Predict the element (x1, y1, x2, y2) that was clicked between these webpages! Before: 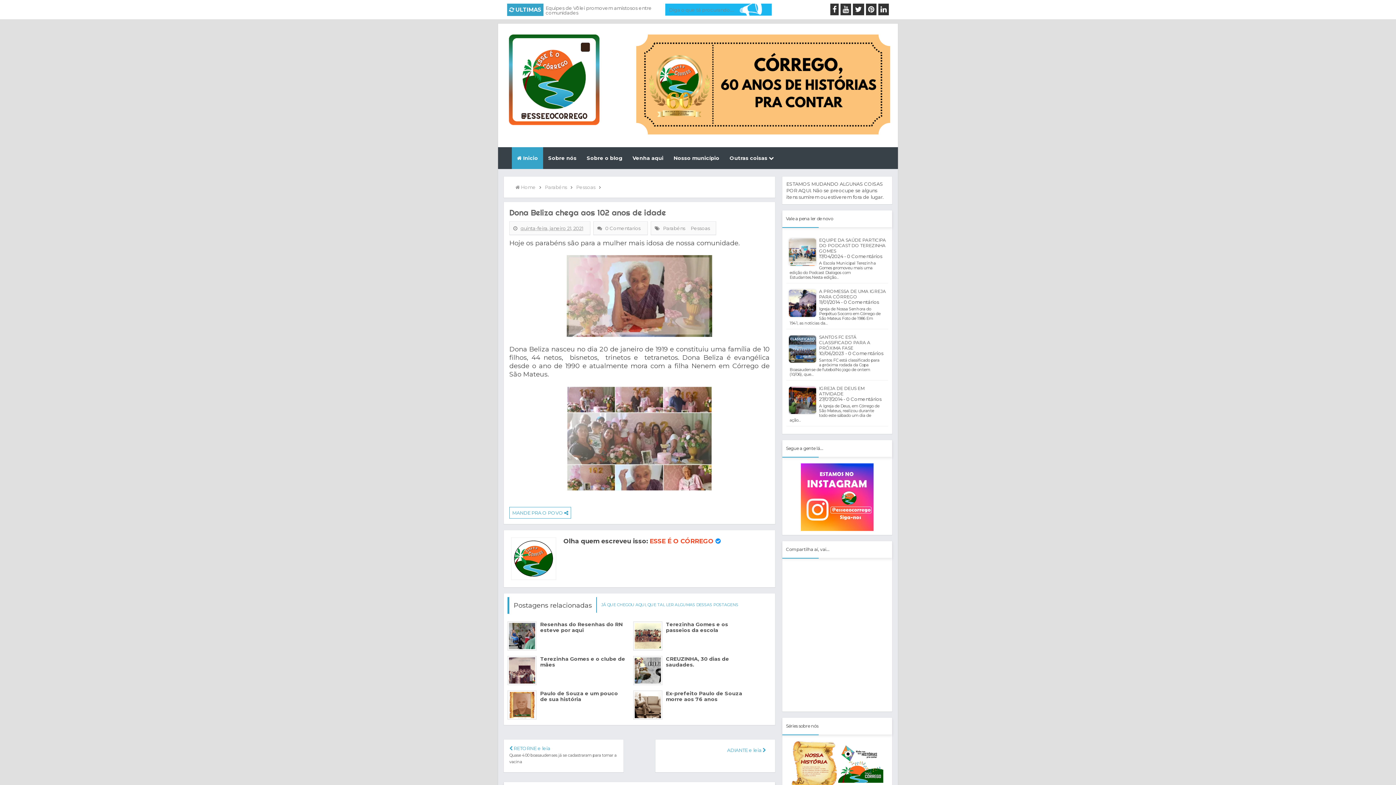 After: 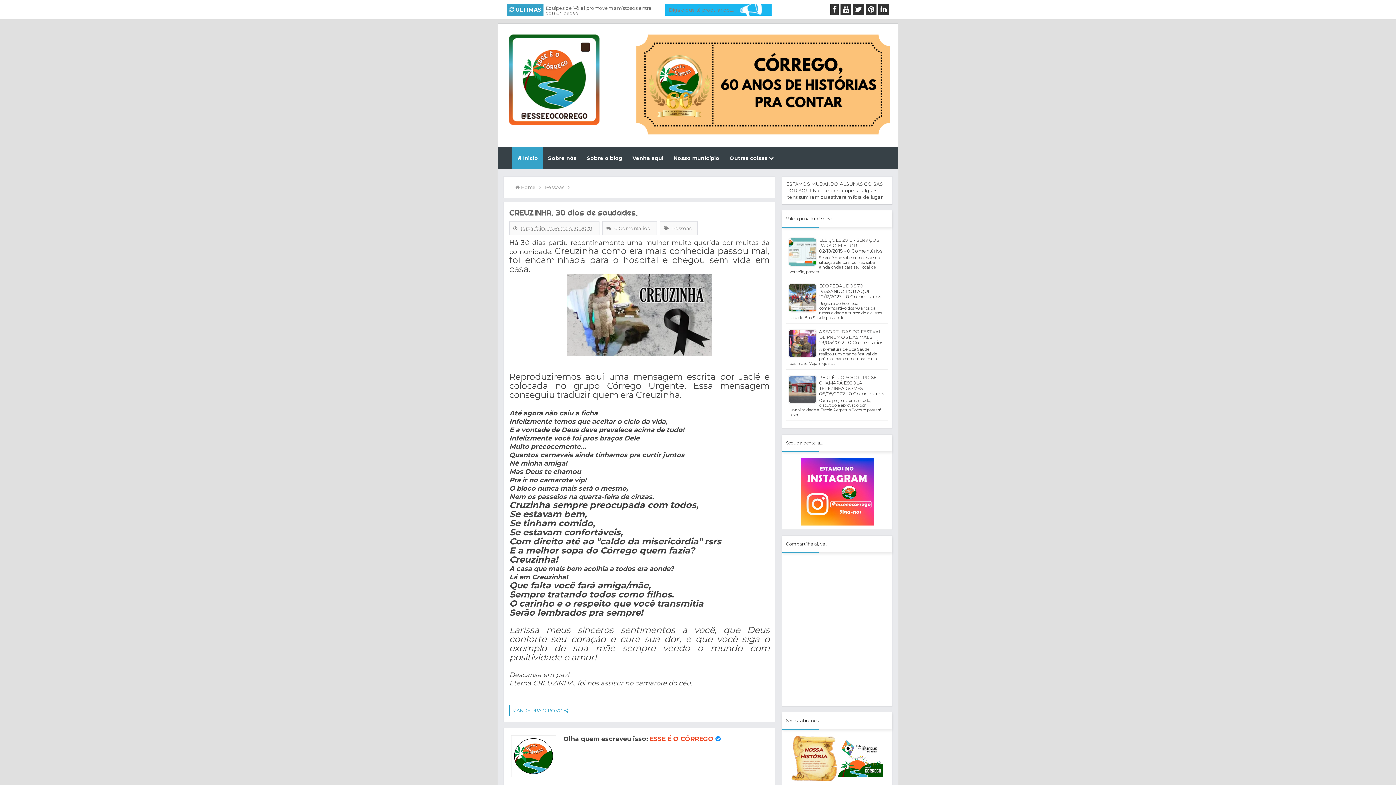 Action: label: CREUZINHA, 30 dias de saudades. bbox: (666, 656, 752, 667)